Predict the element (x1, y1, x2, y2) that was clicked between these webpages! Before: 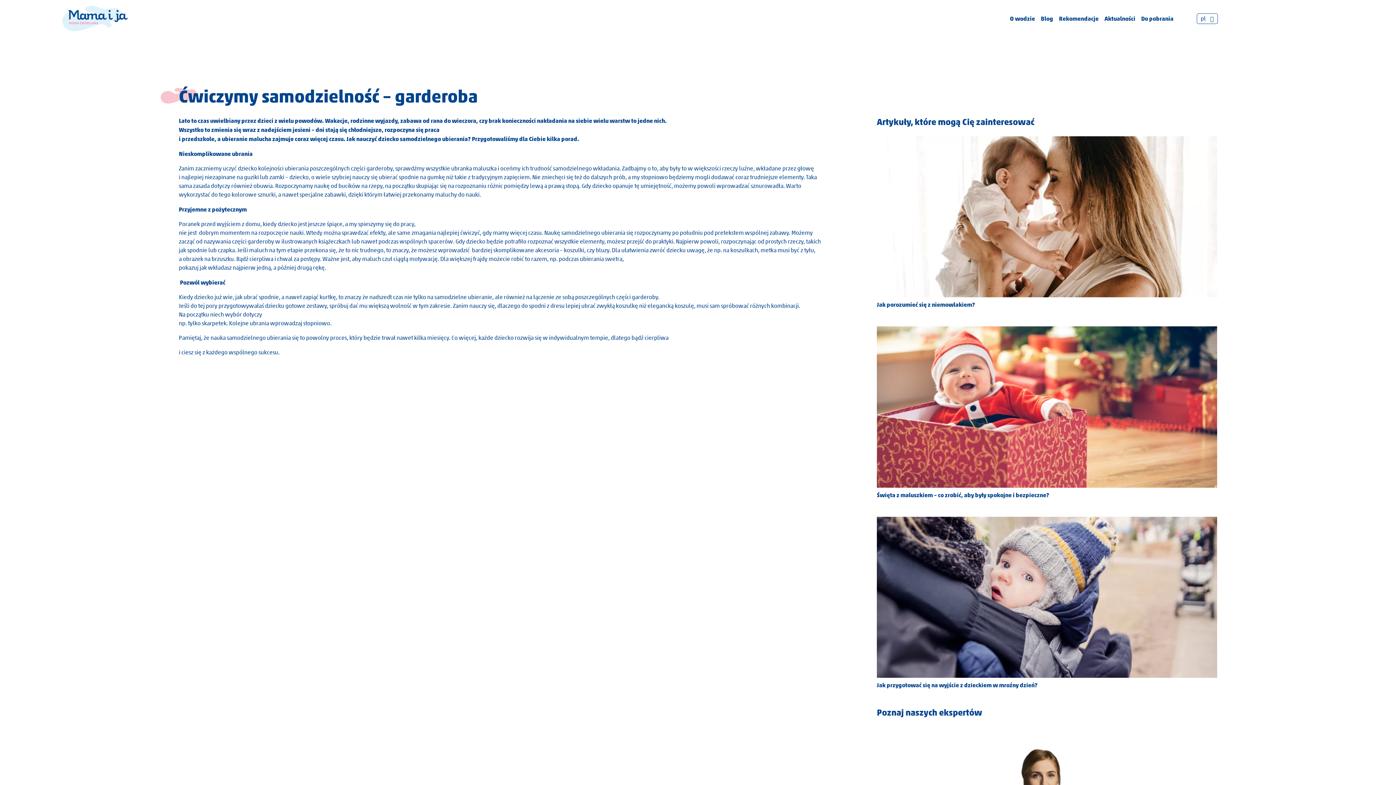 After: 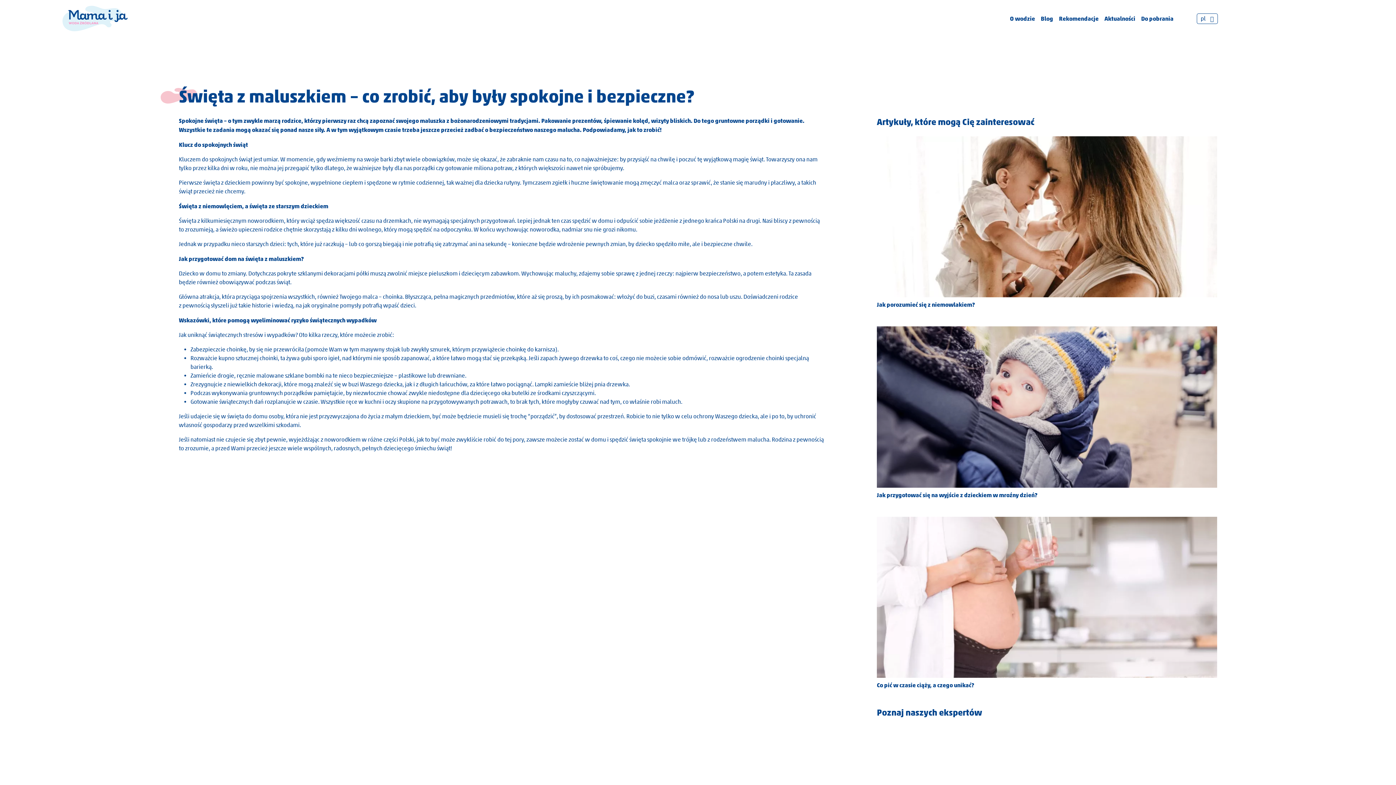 Action: bbox: (877, 326, 1217, 499) label: Święta z maluszkiem – co zrobić, aby były spokojne i bezpieczne?